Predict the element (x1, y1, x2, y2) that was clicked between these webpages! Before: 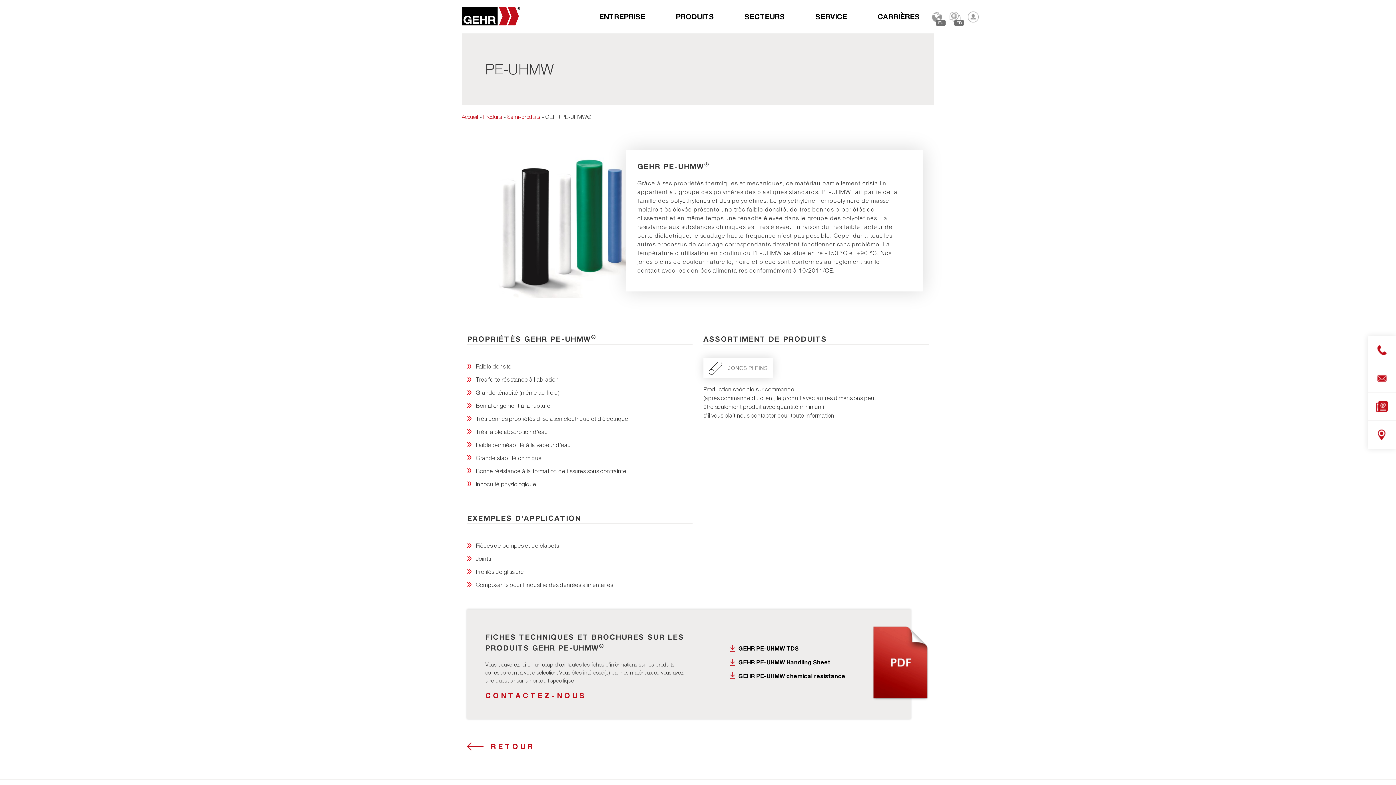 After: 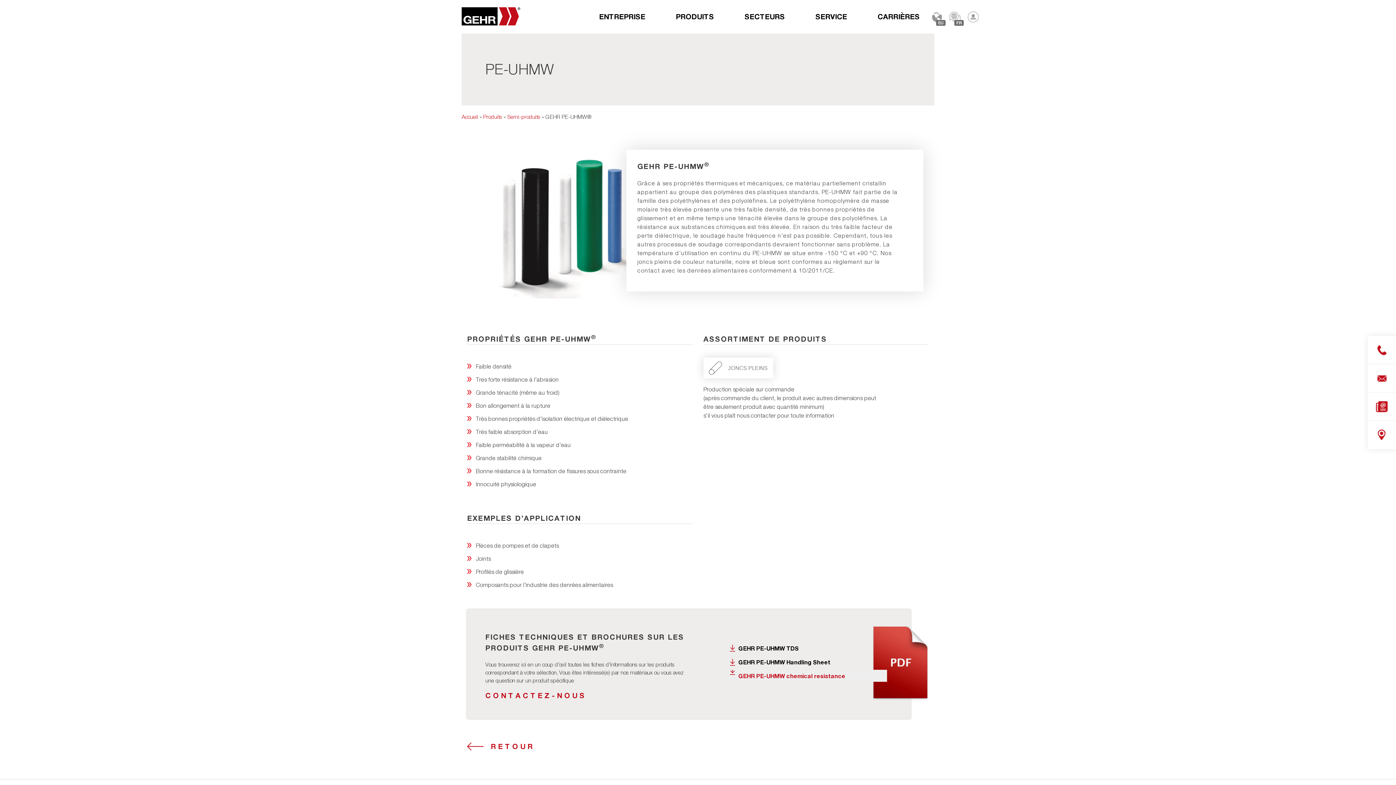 Action: label: GEHR PE-UHMW chemical resistance bbox: (738, 672, 845, 679)